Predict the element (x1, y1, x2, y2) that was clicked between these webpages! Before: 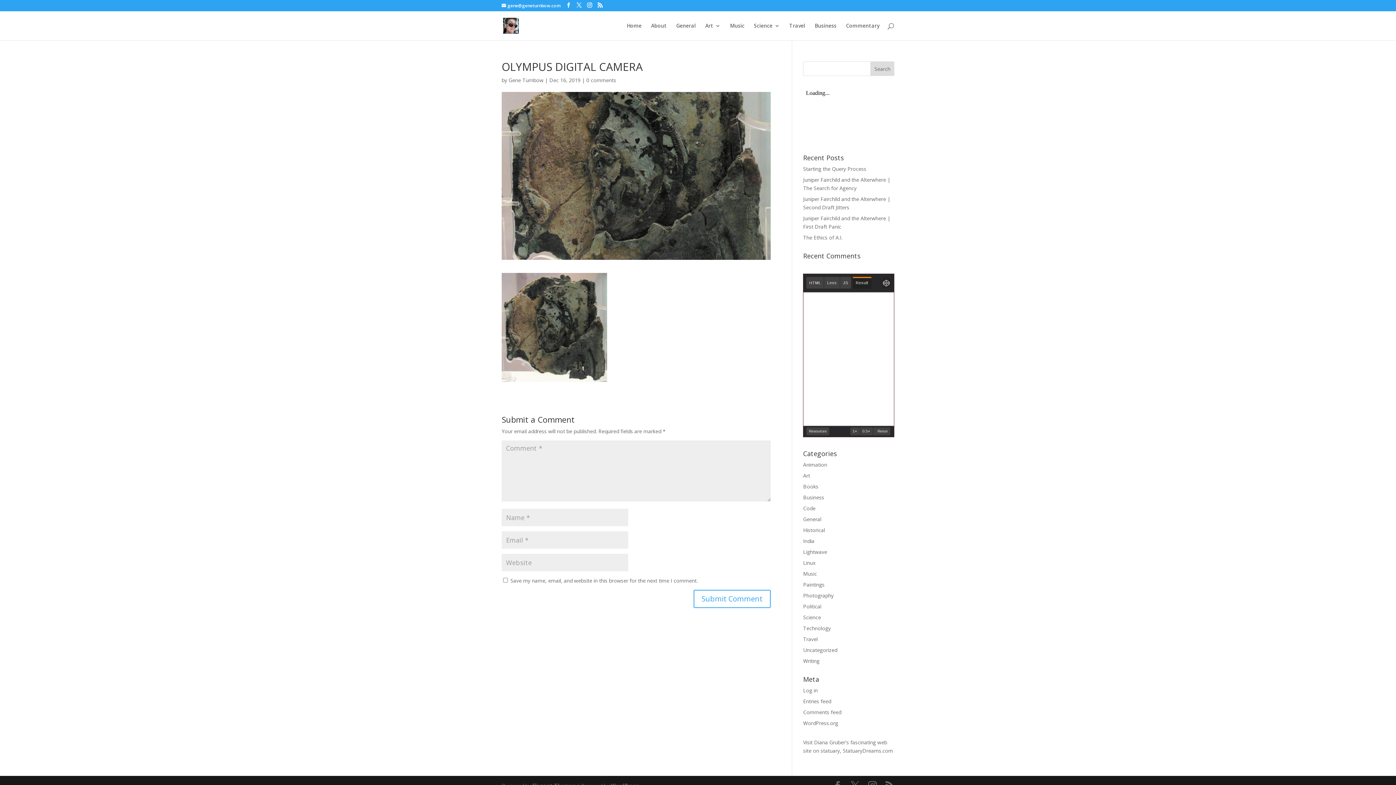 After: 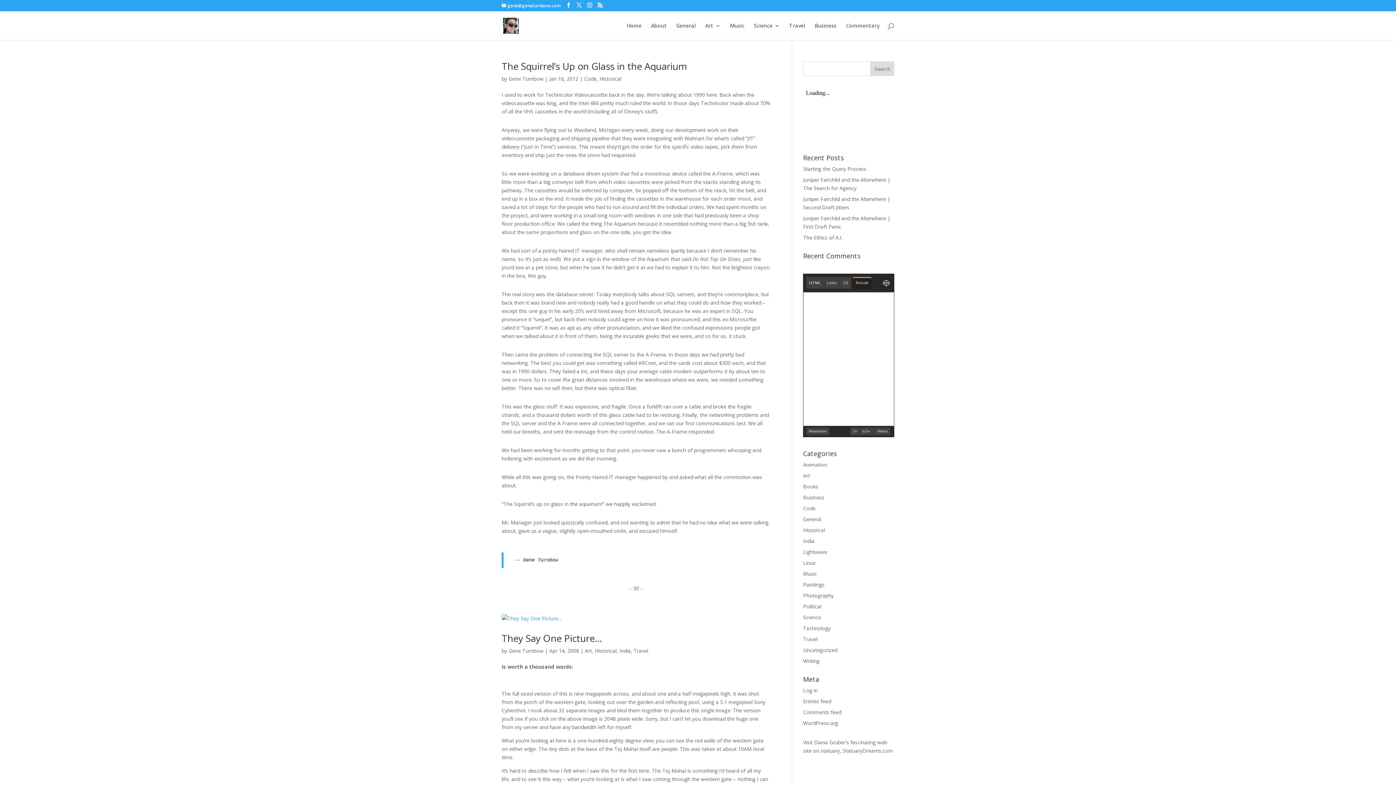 Action: bbox: (803, 526, 825, 533) label: Historical